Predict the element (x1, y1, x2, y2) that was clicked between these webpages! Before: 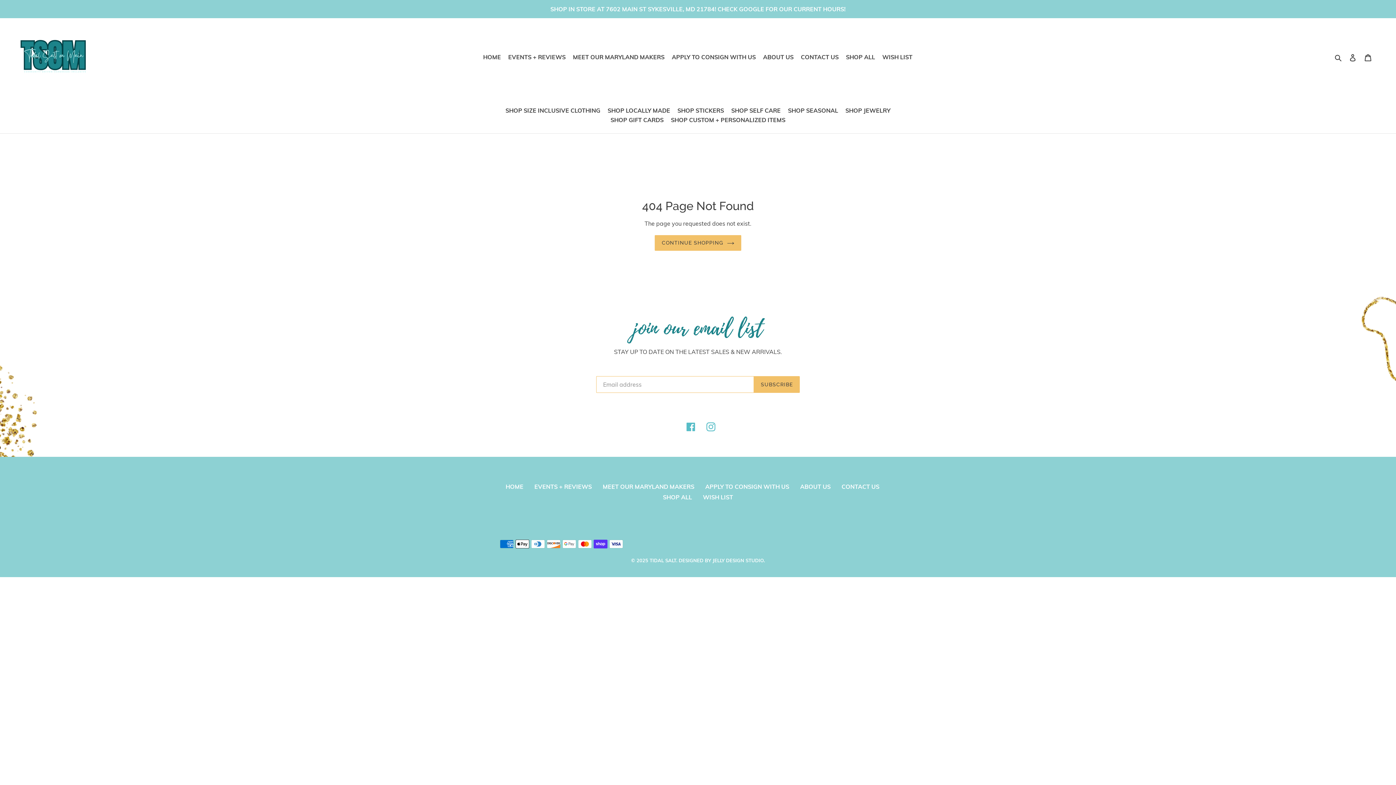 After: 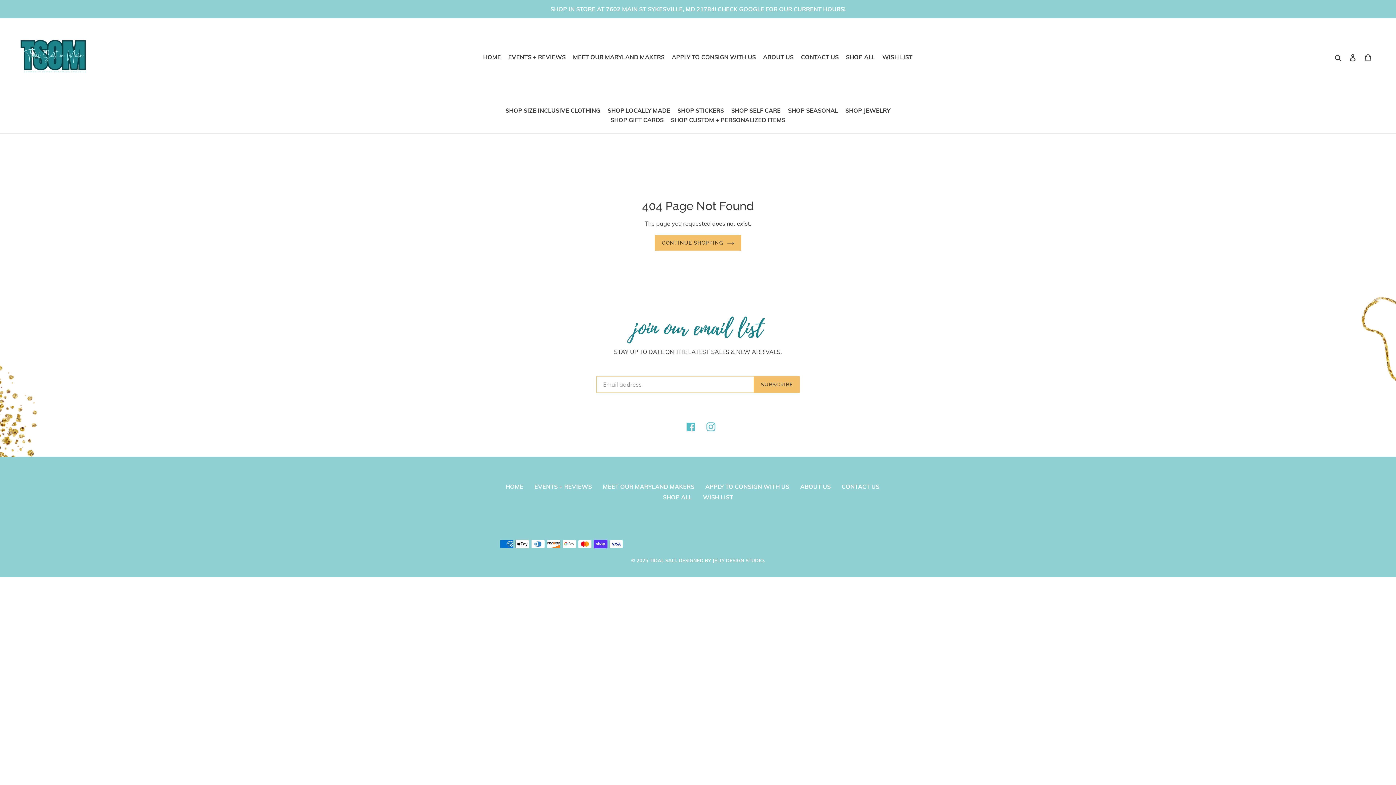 Action: bbox: (686, 422, 695, 431) label: Facebook